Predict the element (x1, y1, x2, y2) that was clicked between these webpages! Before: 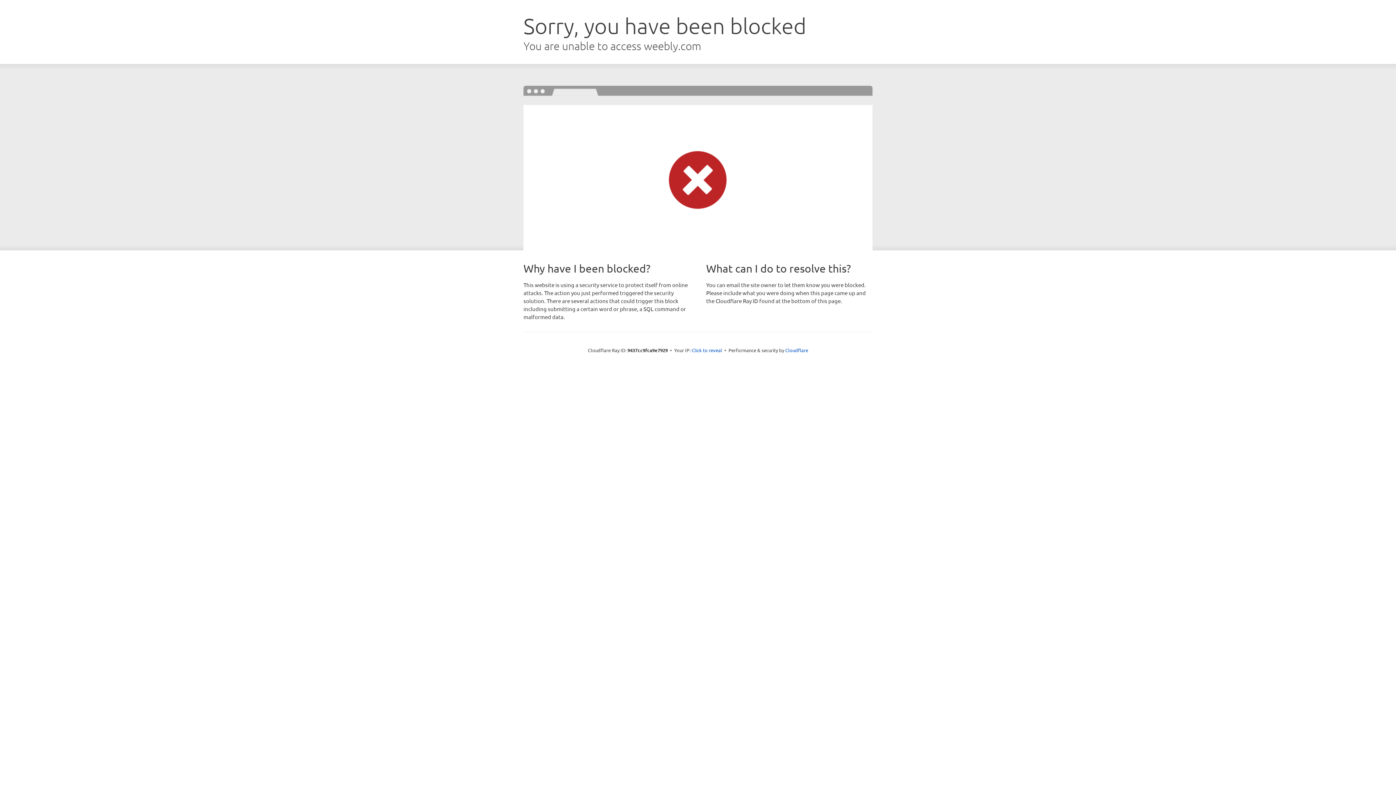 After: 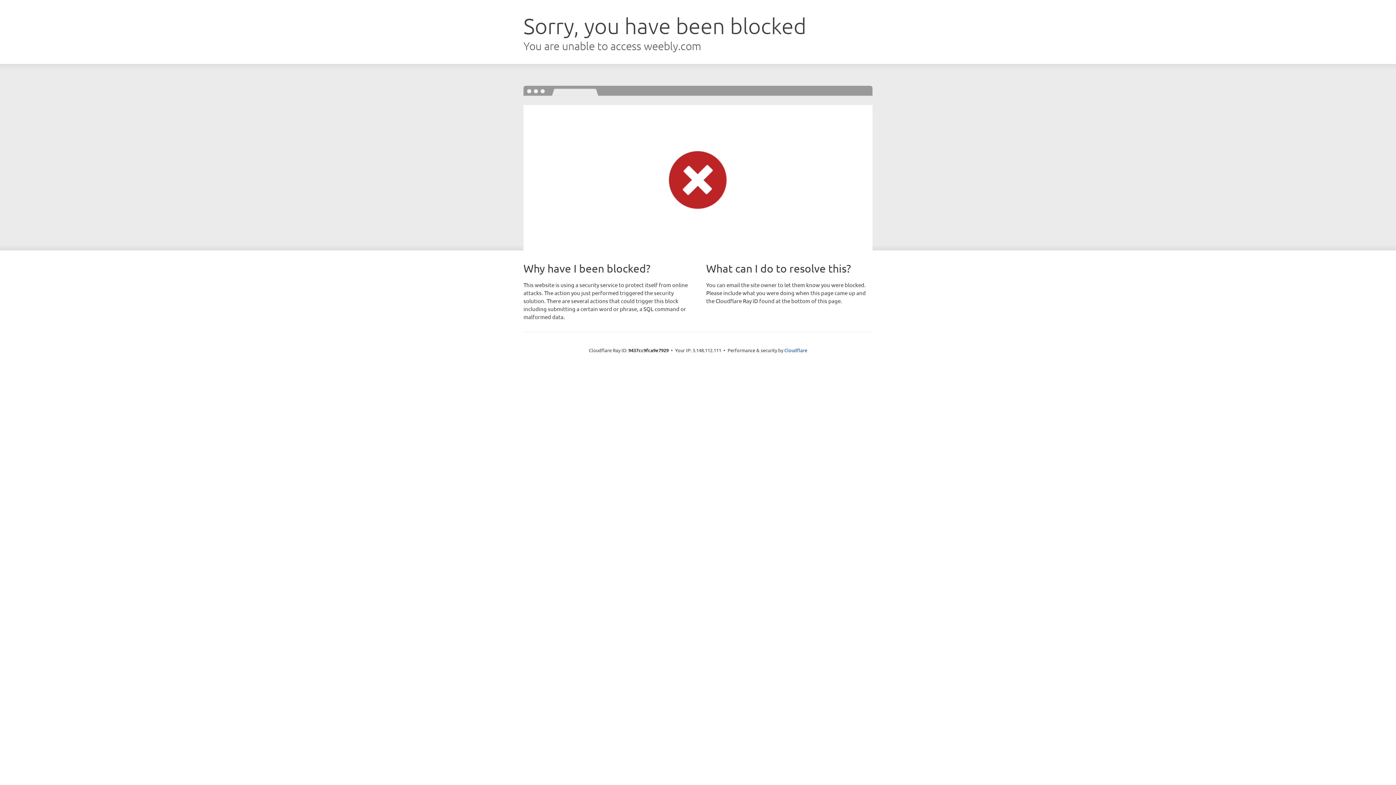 Action: label: Click to reveal bbox: (691, 346, 722, 353)